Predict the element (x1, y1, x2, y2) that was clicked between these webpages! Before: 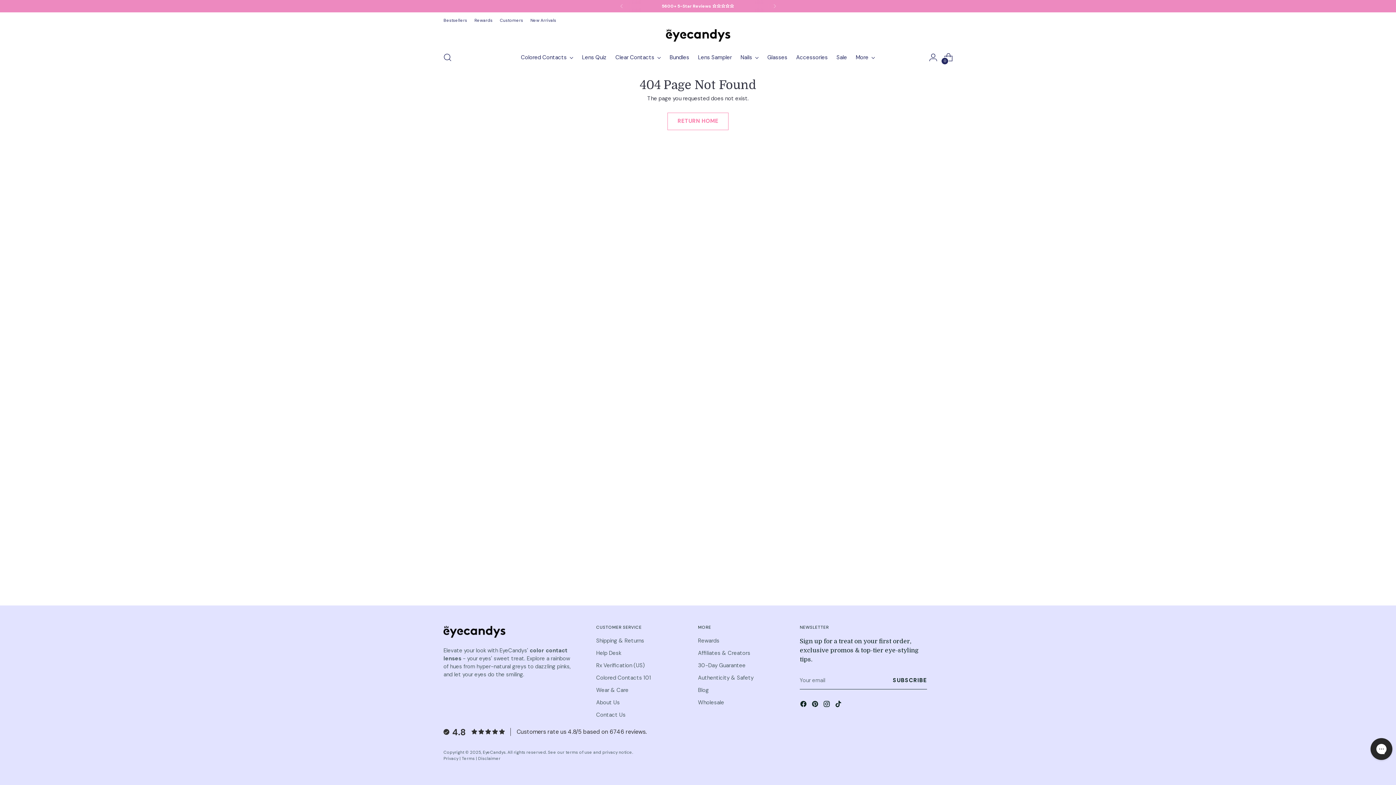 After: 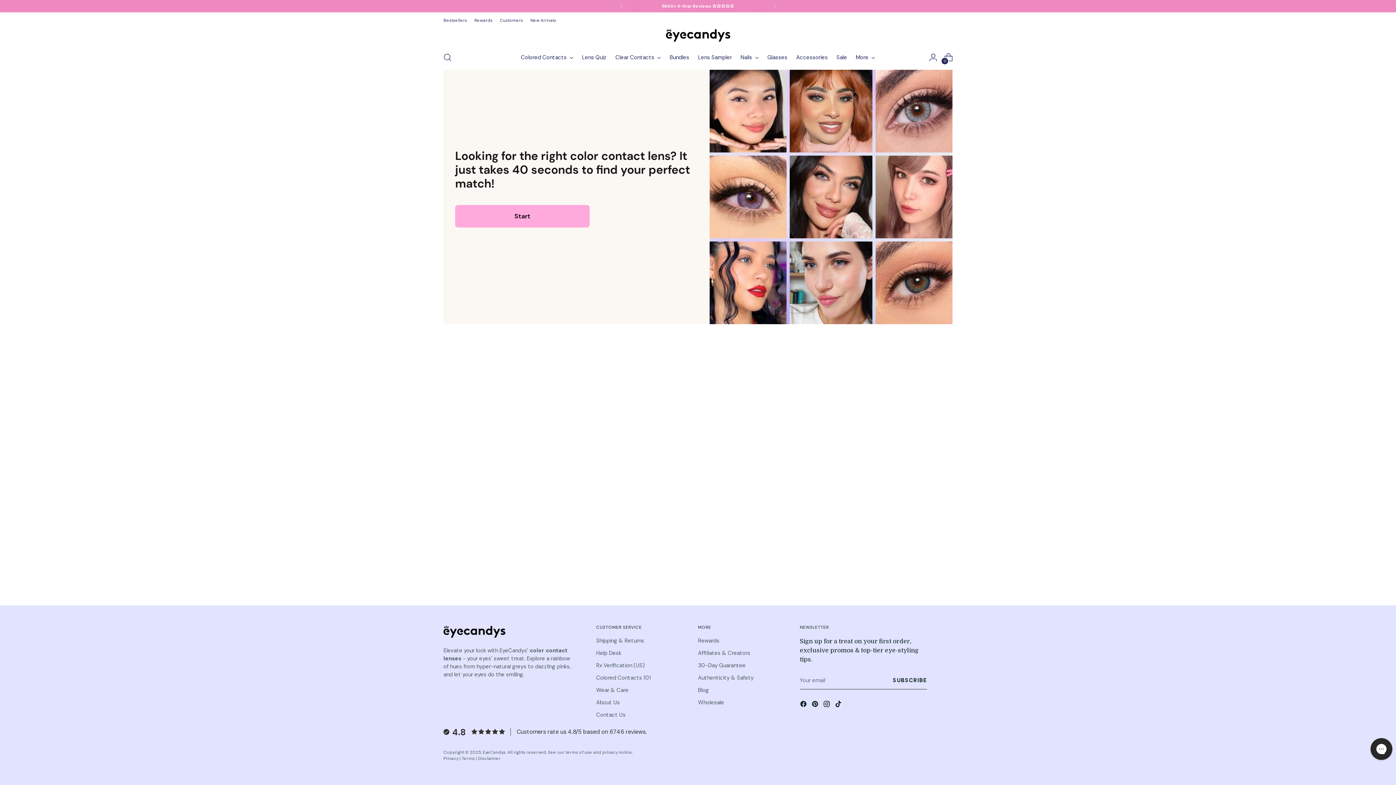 Action: bbox: (582, 49, 606, 65) label: Lens Quiz